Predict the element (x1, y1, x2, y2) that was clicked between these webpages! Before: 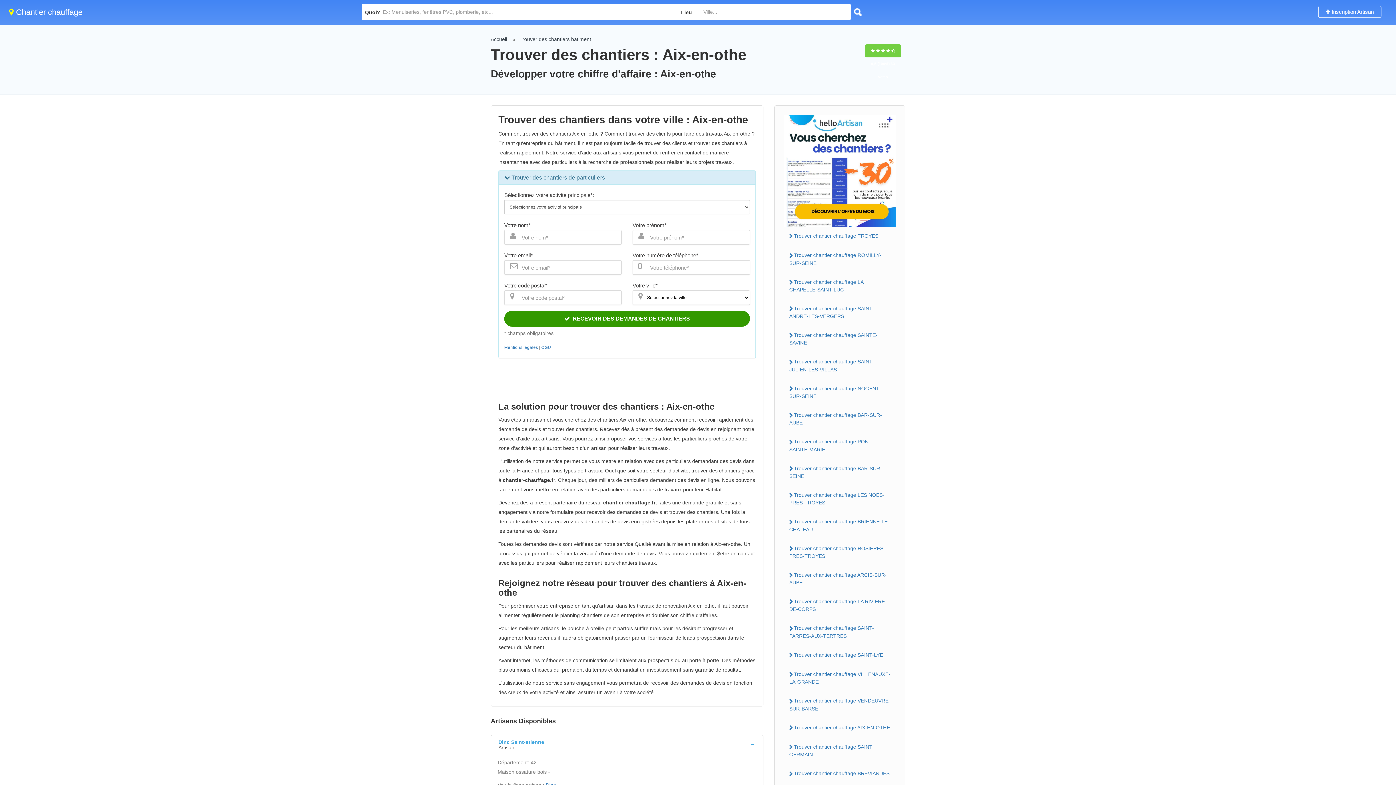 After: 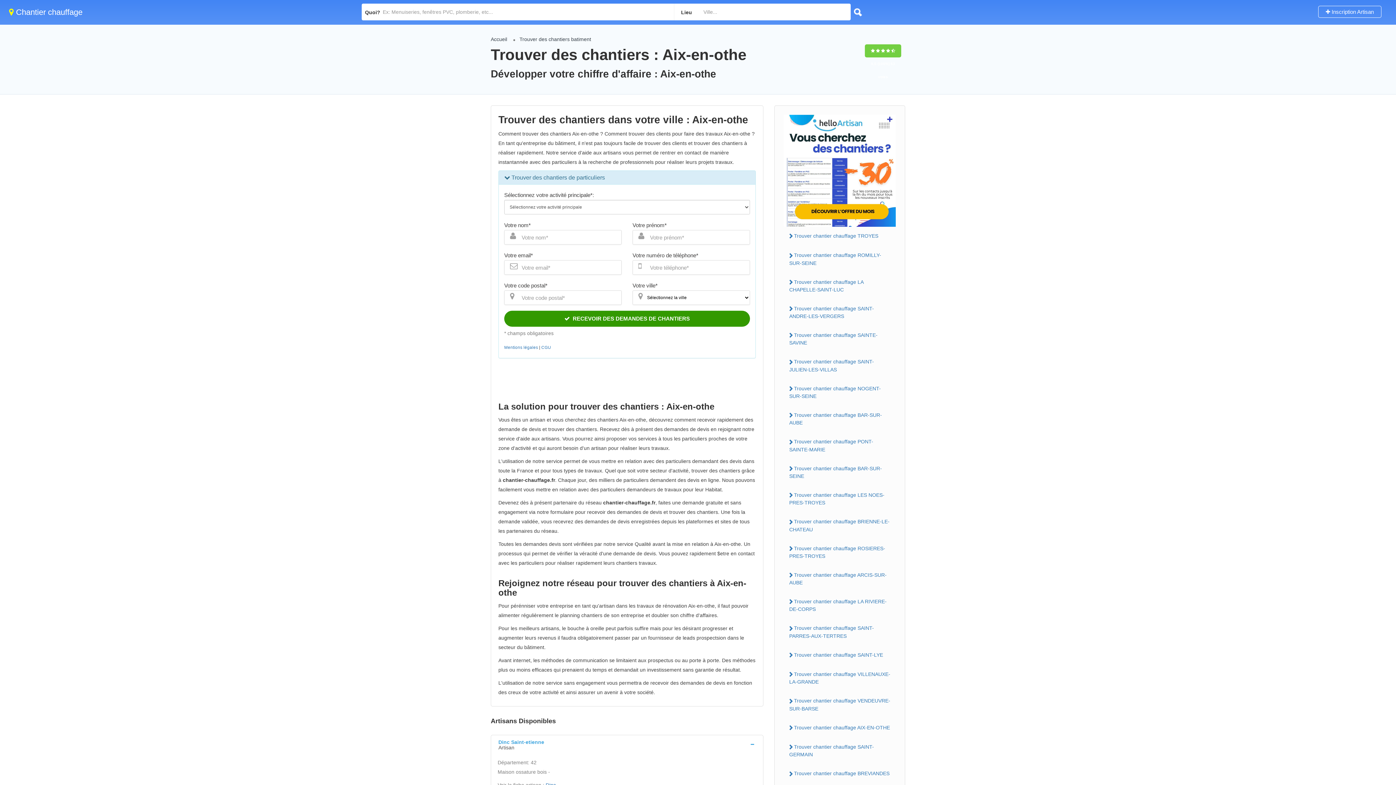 Action: bbox: (784, 167, 896, 173)